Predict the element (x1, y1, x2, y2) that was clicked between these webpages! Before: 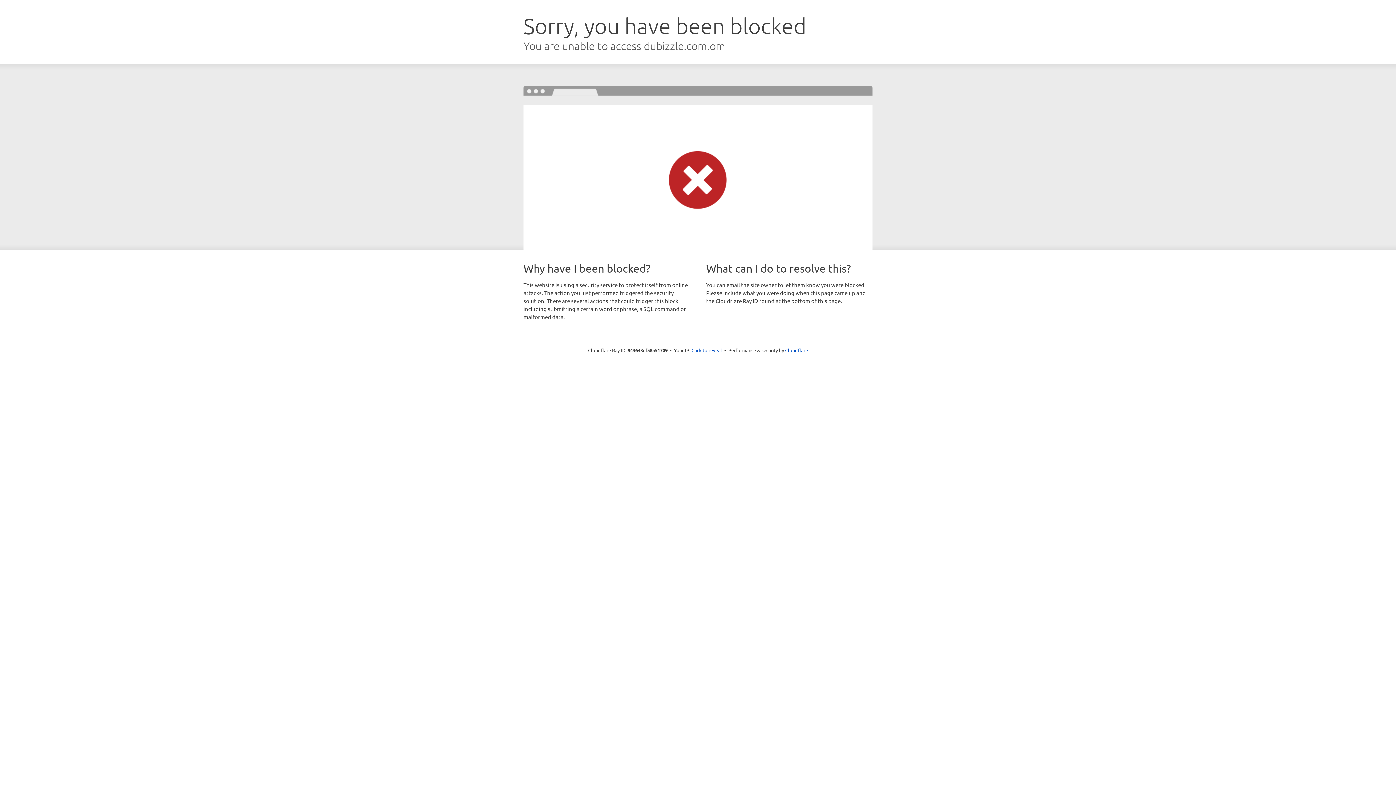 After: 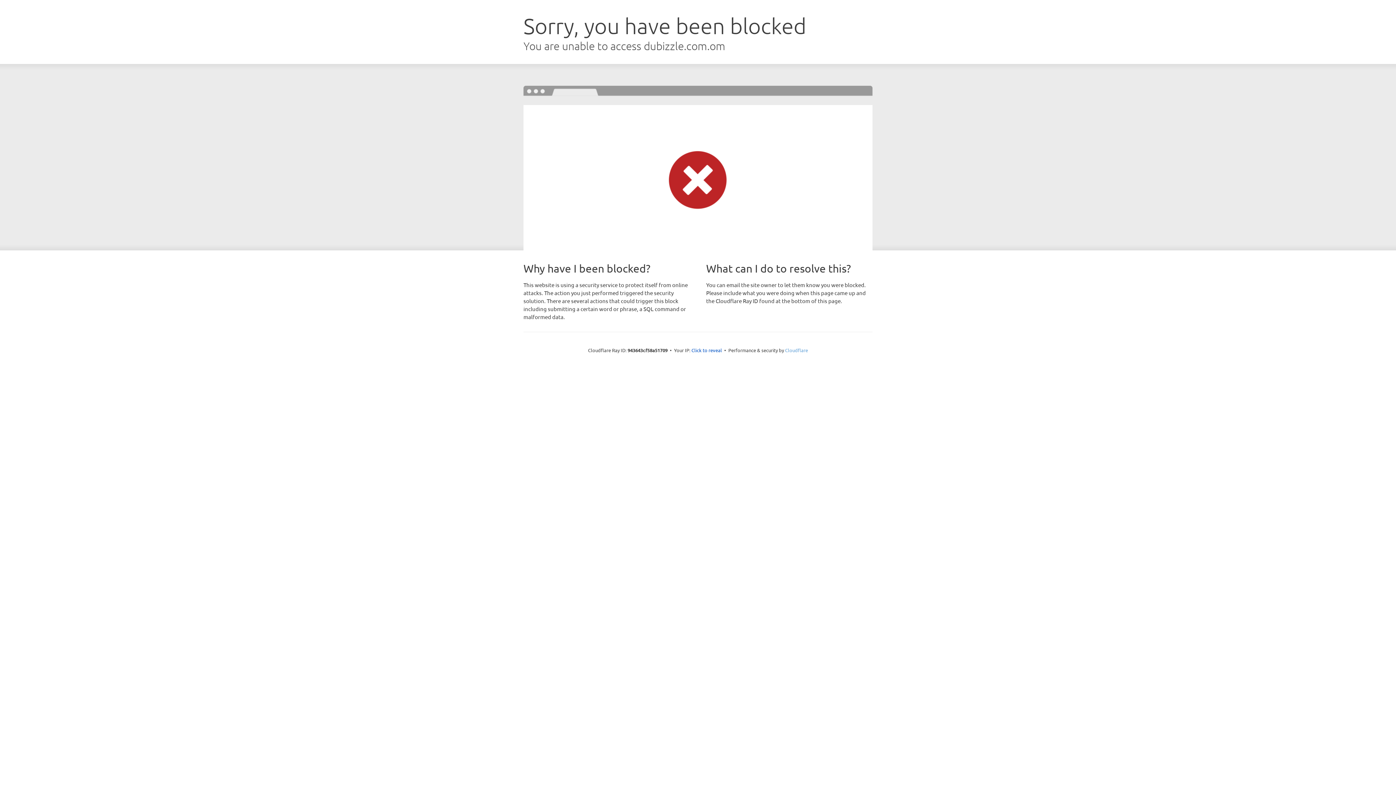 Action: label: Cloudflare bbox: (785, 347, 808, 353)